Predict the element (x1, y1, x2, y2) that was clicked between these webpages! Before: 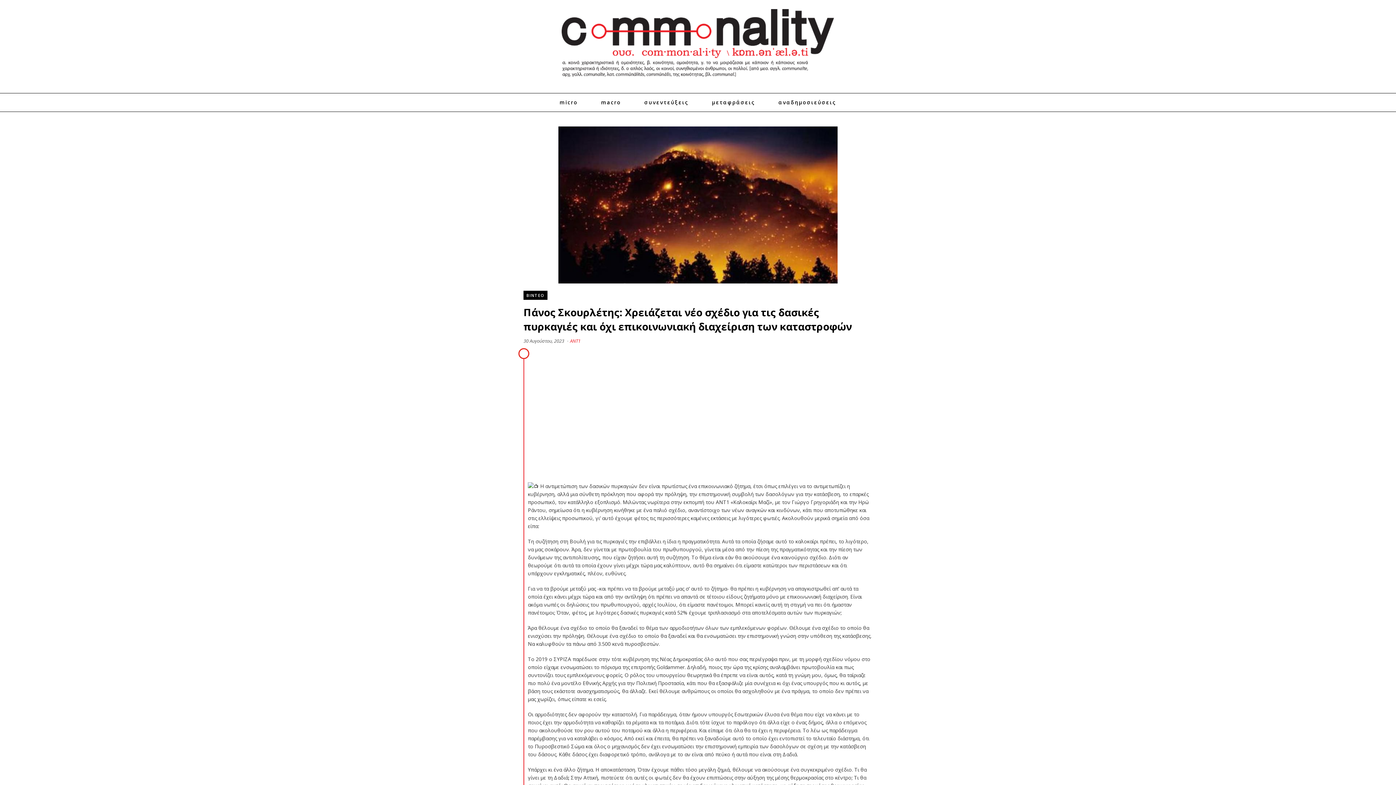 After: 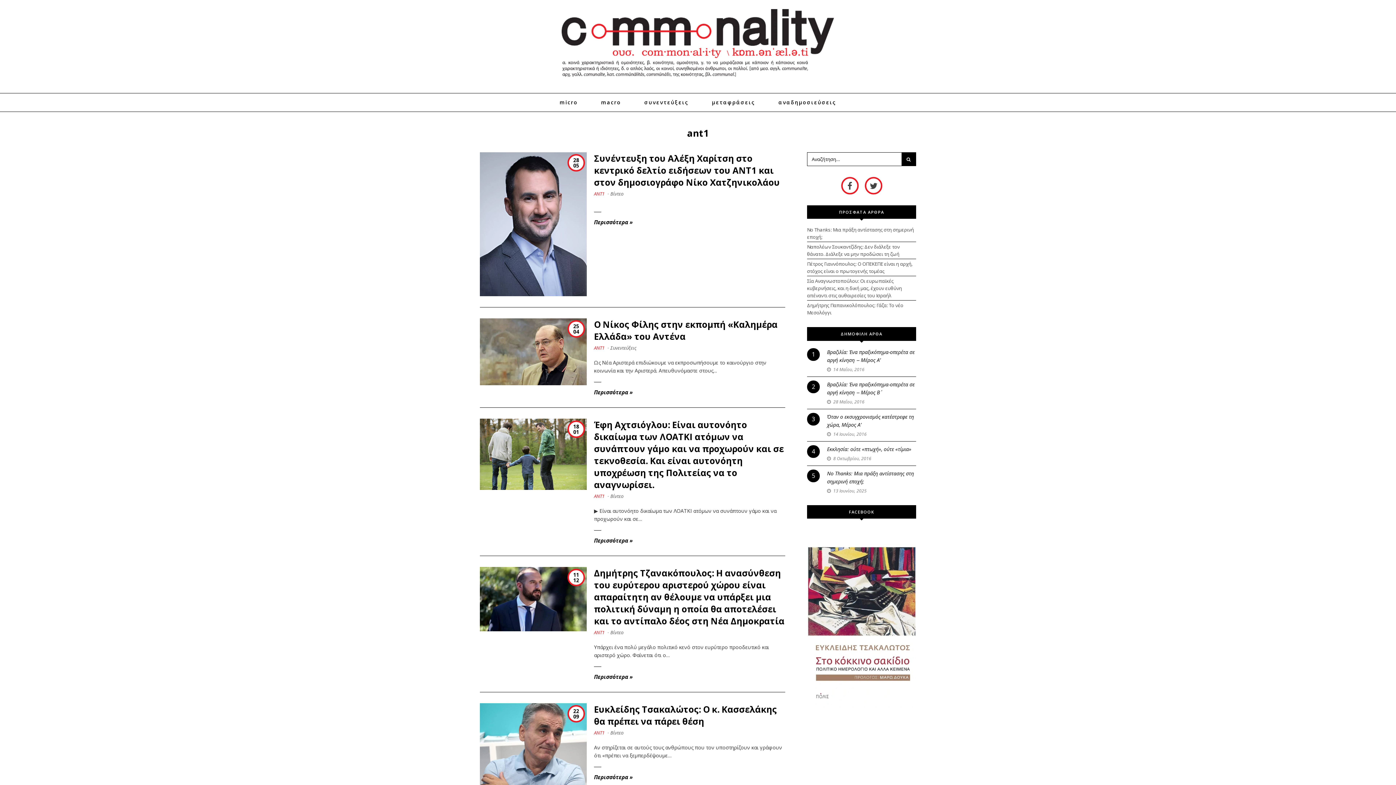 Action: label: ANT1 bbox: (570, 337, 580, 344)